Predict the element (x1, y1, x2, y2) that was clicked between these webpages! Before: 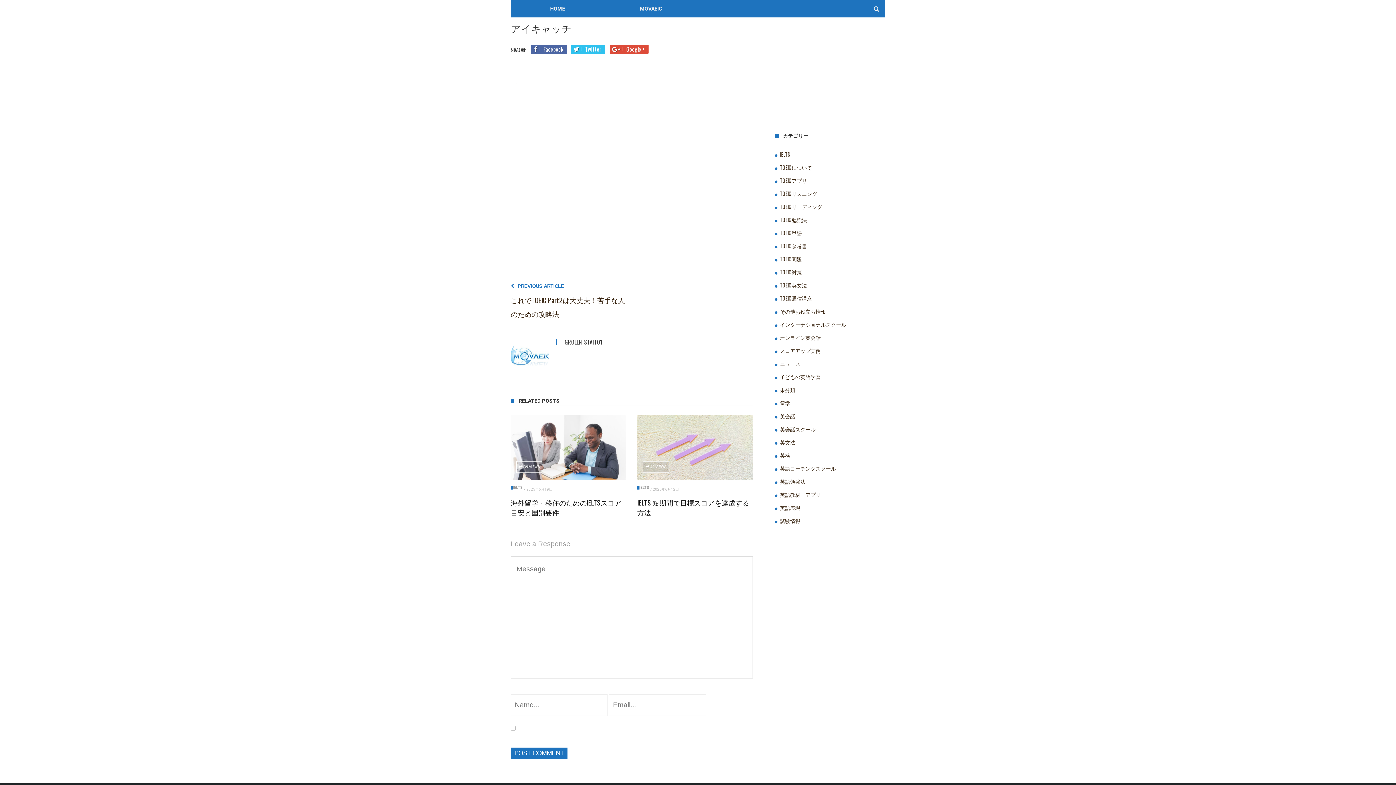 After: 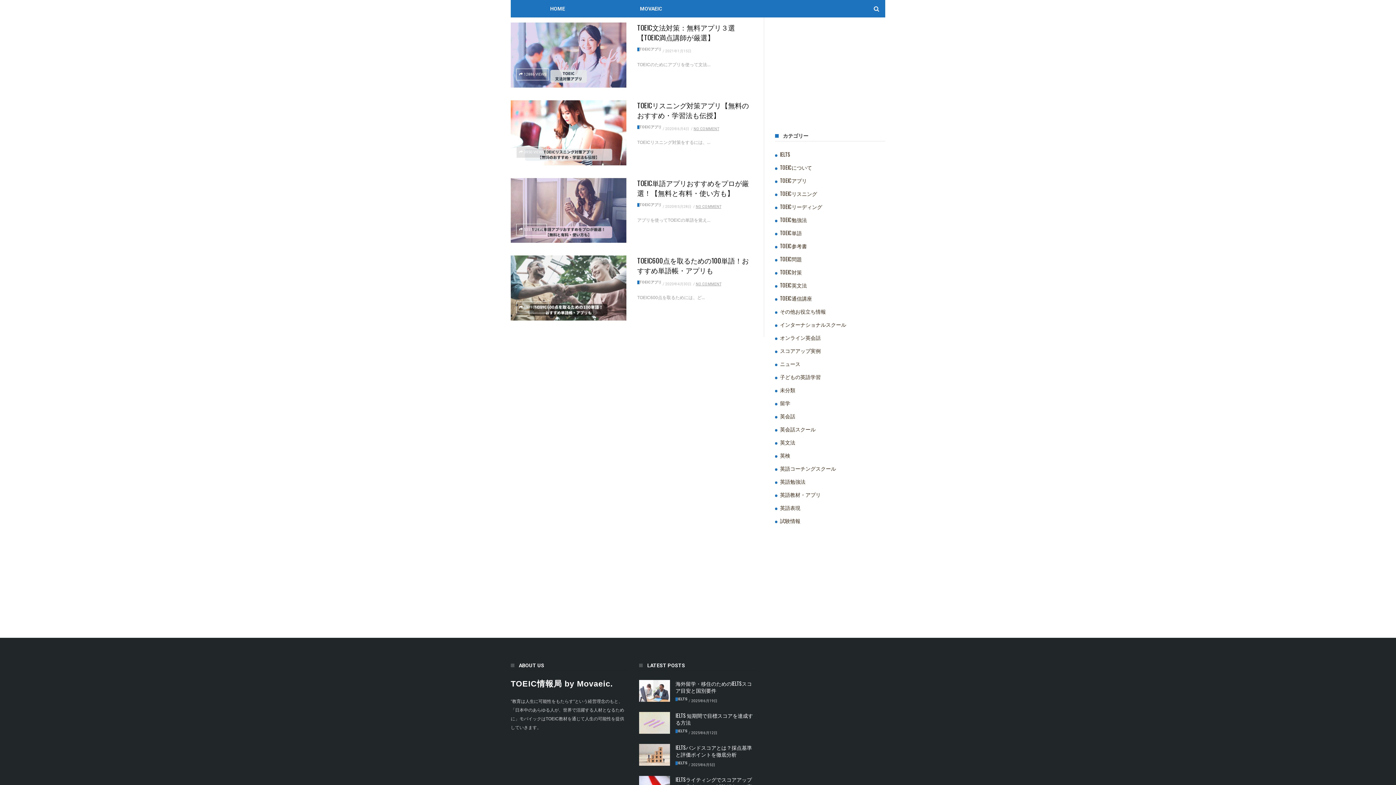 Action: label: TOEICアプリ bbox: (775, 174, 807, 187)